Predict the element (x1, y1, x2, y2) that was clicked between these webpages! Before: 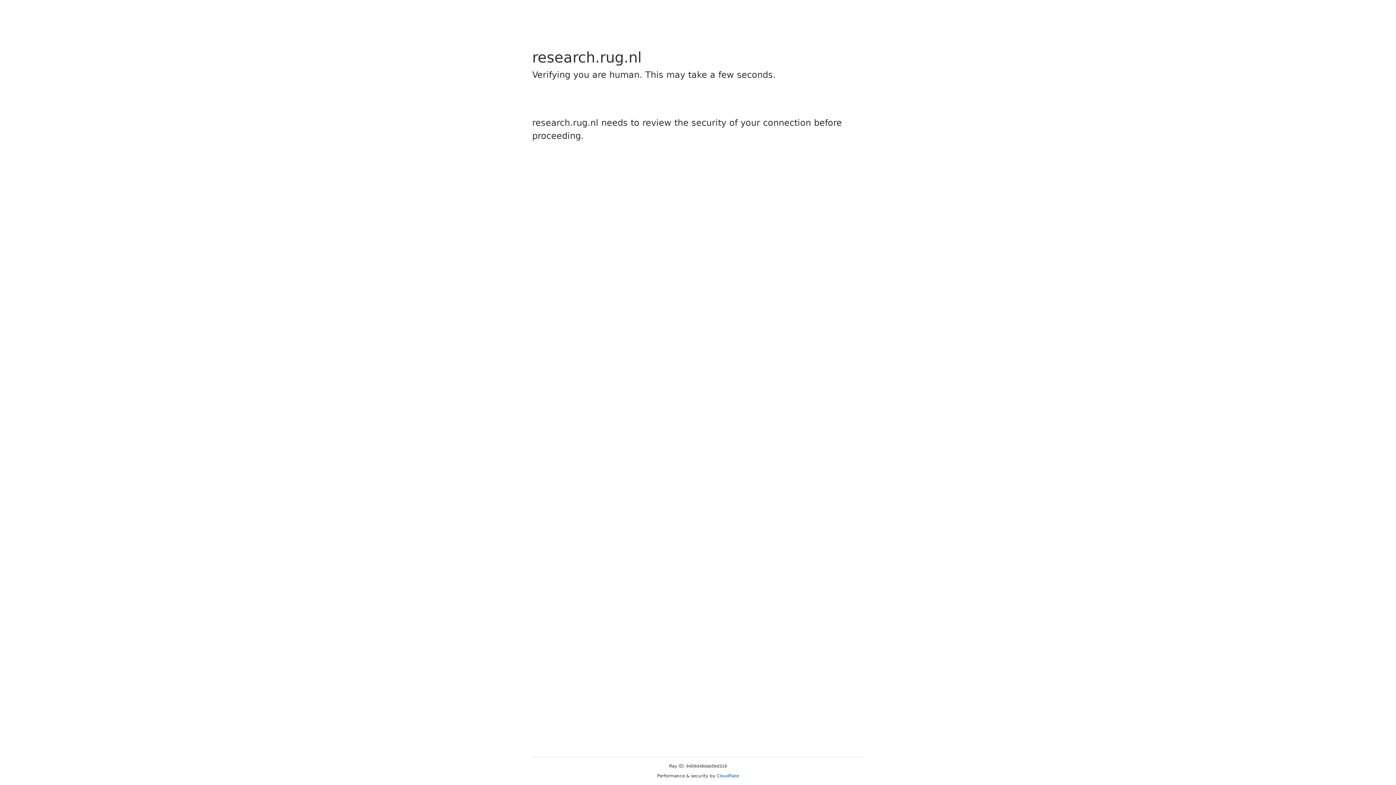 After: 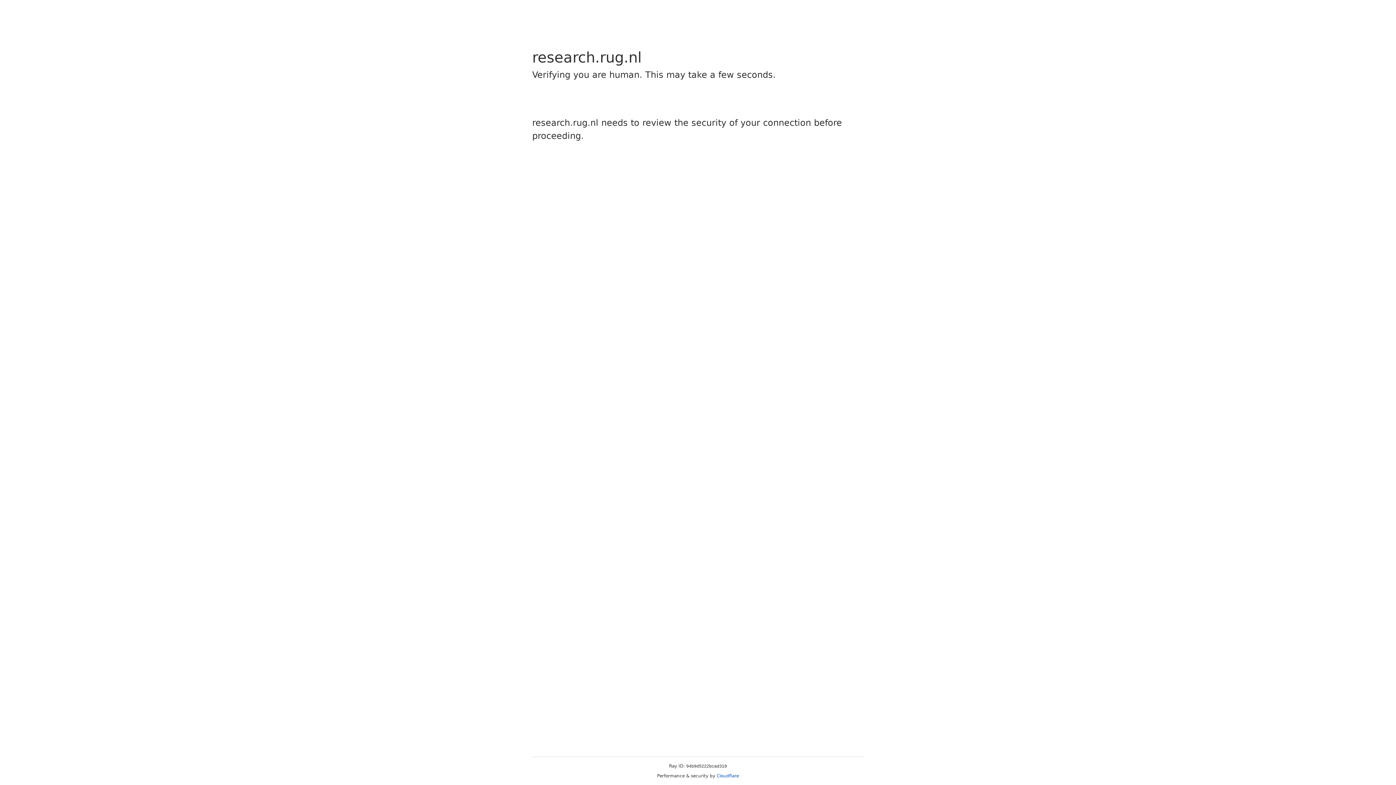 Action: bbox: (716, 773, 739, 778) label: Cloudflare